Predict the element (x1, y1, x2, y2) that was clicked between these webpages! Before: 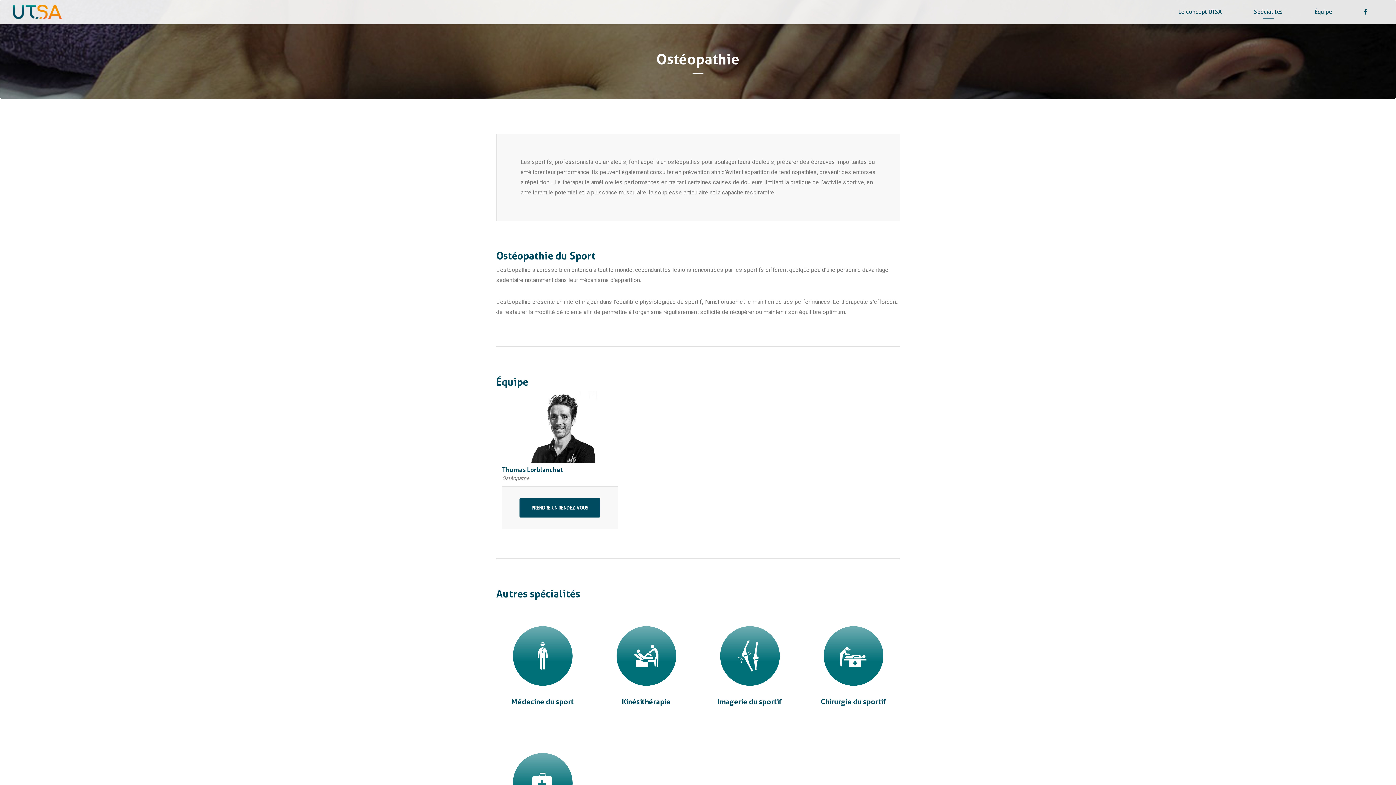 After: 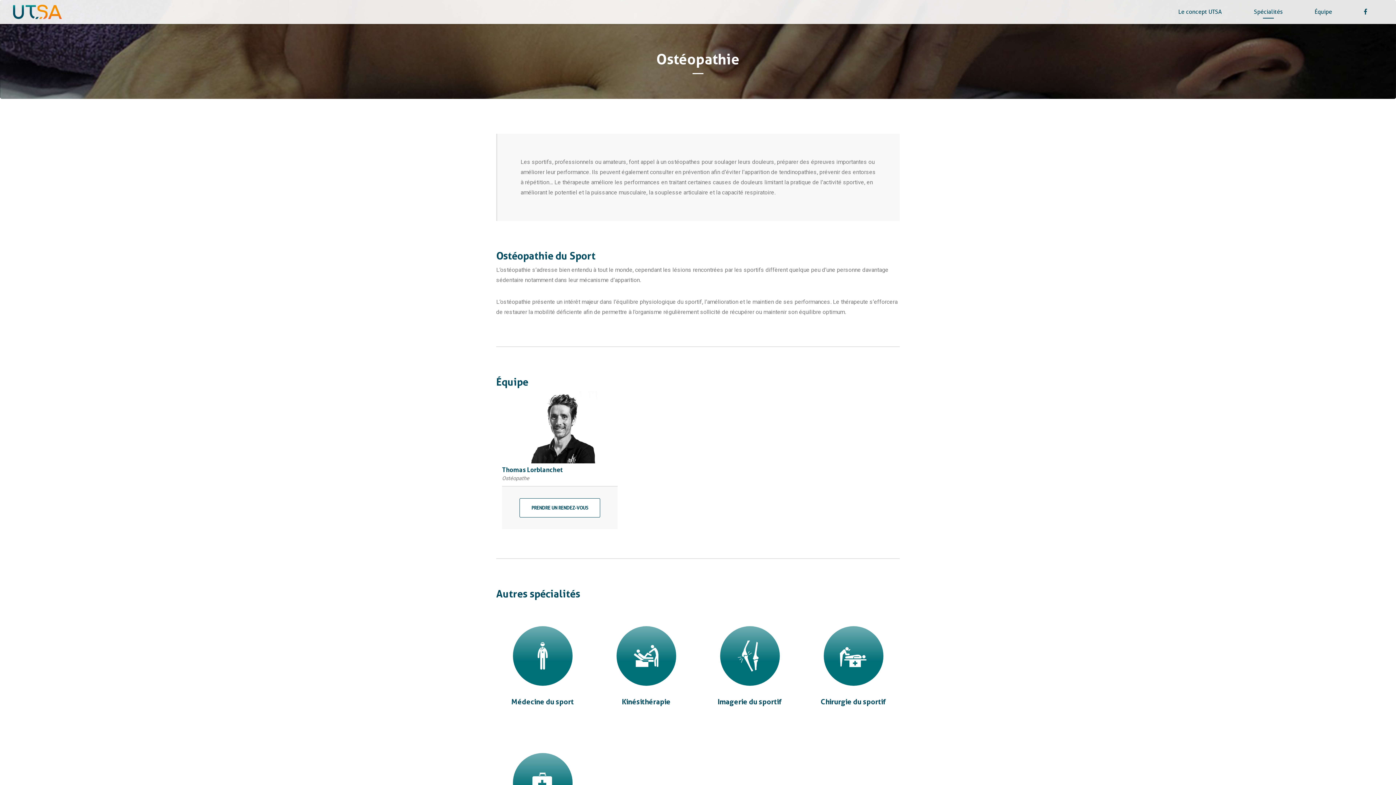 Action: label: PRENDRE UN RENDEZ-VOUS bbox: (519, 498, 600, 517)